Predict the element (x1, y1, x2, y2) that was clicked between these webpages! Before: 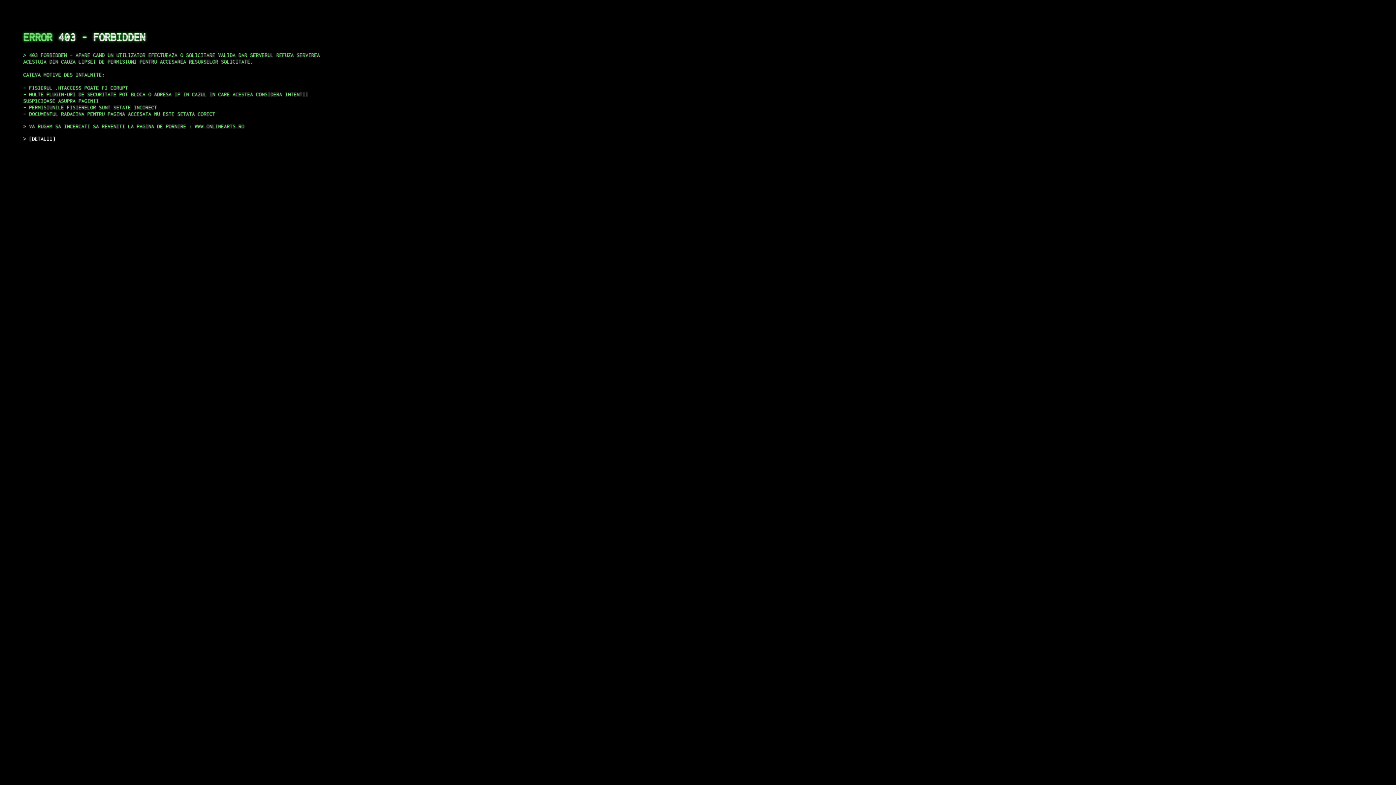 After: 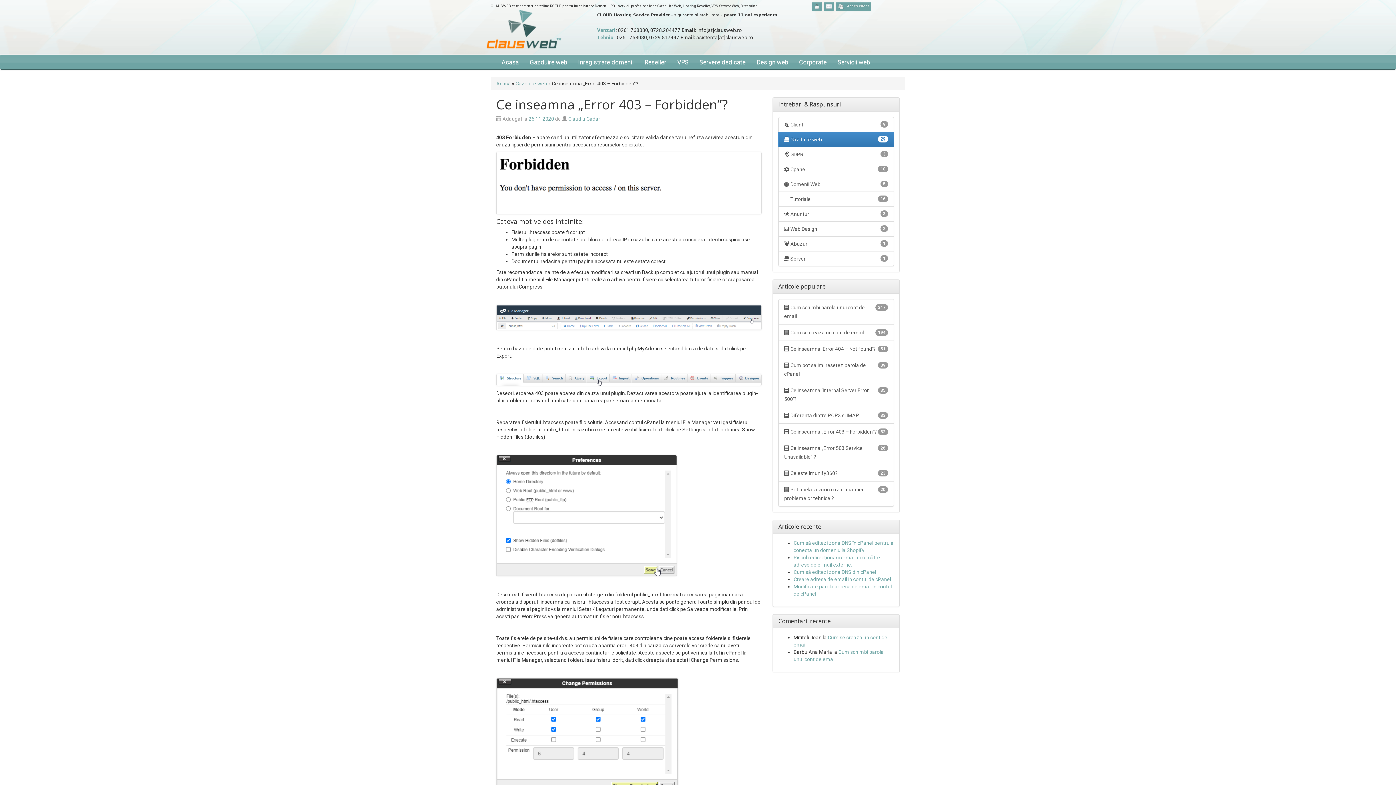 Action: bbox: (29, 135, 55, 141) label: DETALII